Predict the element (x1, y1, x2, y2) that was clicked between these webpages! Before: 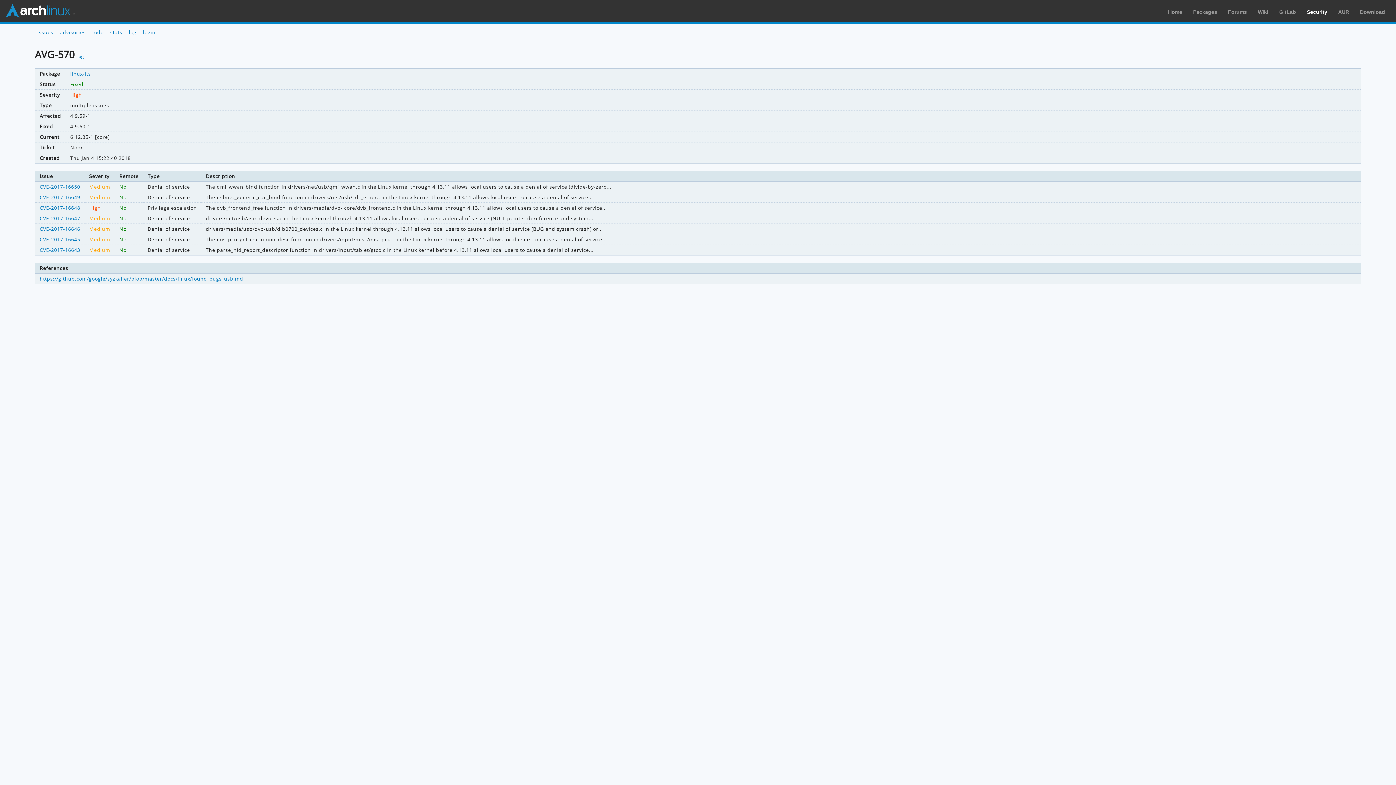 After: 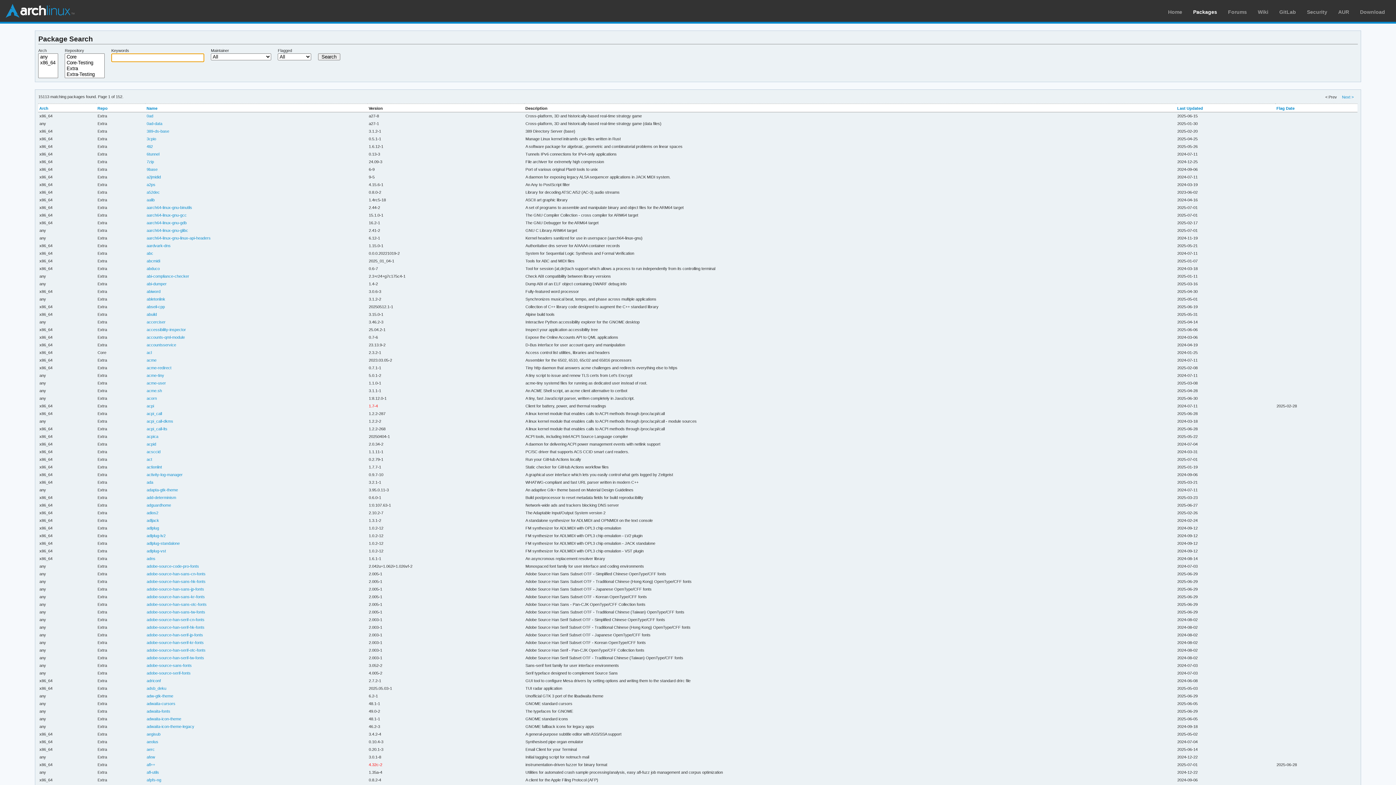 Action: label: Packages bbox: (1193, 9, 1217, 14)